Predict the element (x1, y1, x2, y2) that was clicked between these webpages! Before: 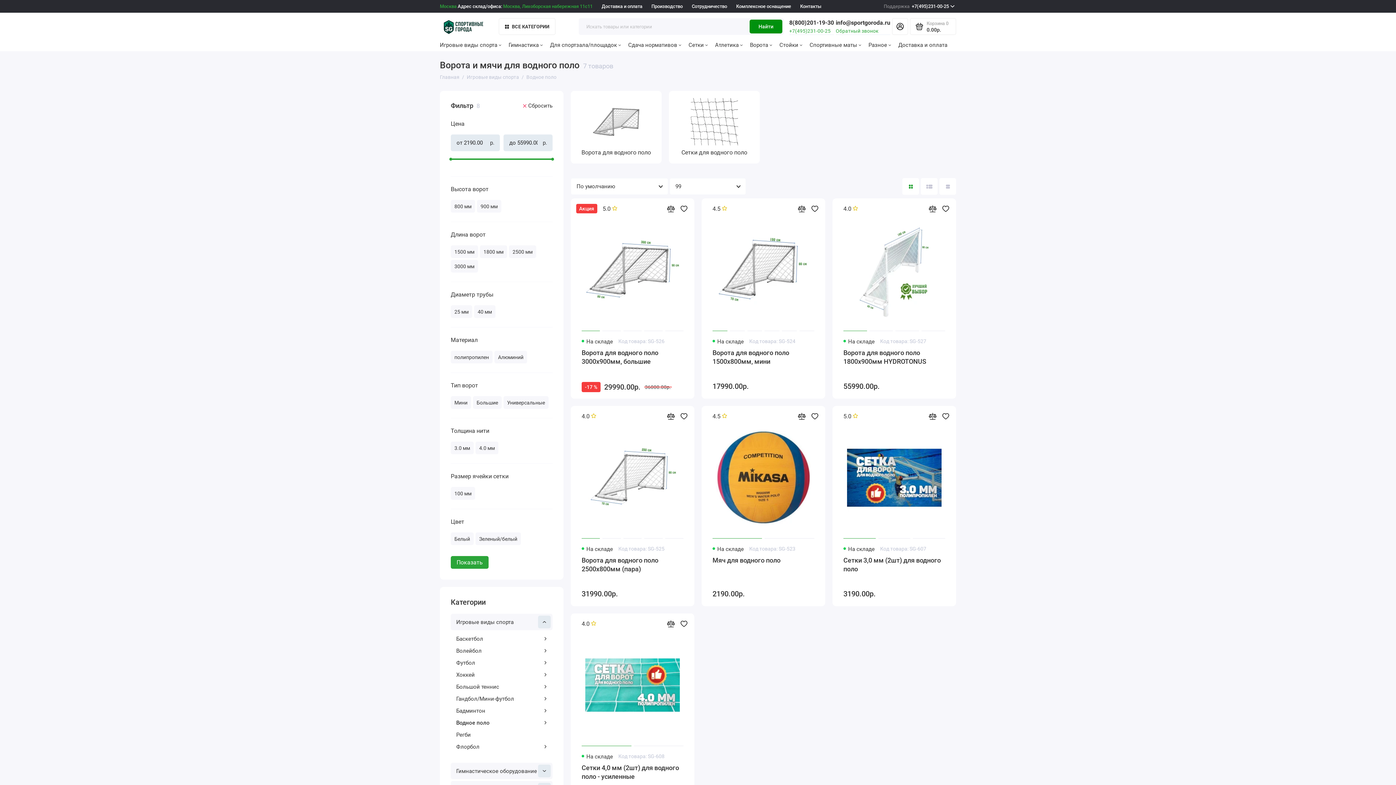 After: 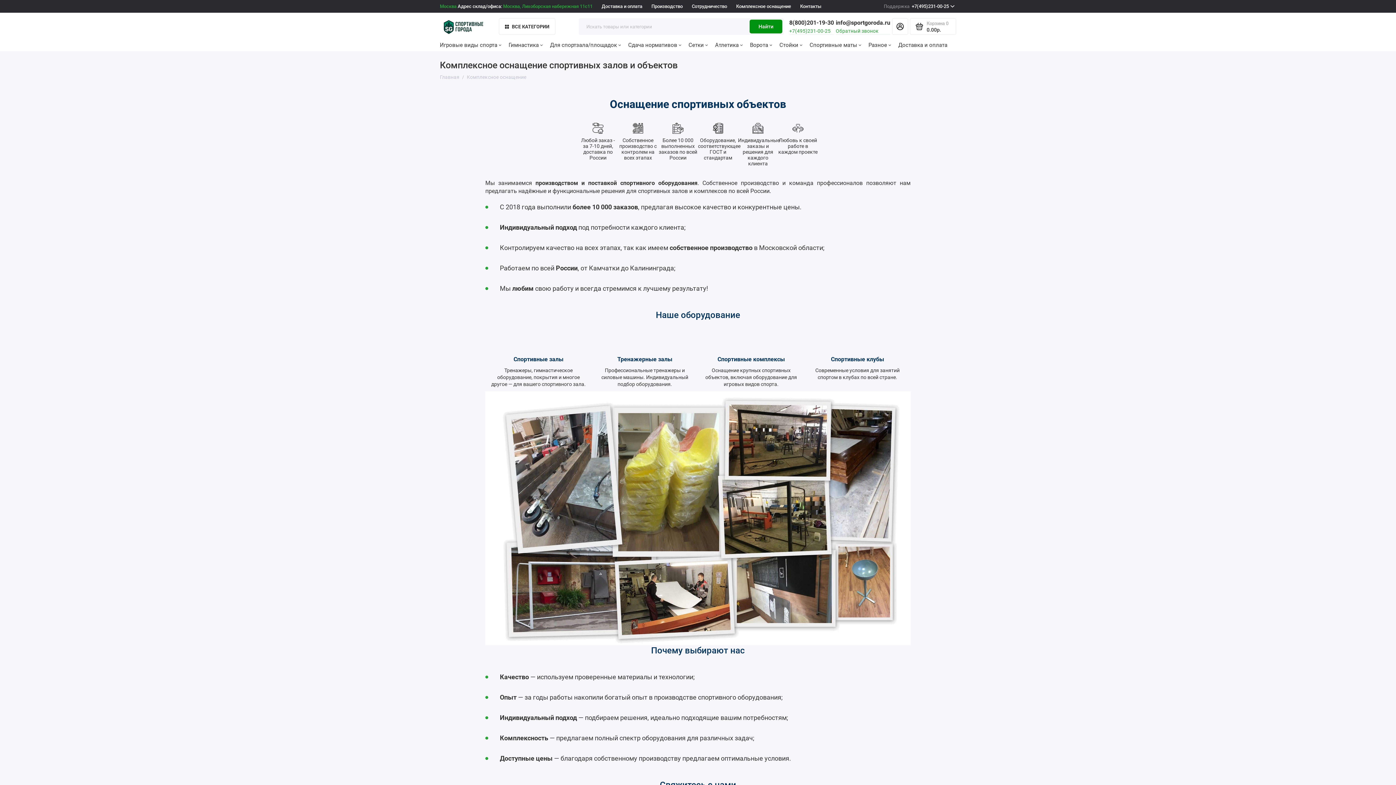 Action: bbox: (736, 0, 791, 12) label: Комплексное оснащение